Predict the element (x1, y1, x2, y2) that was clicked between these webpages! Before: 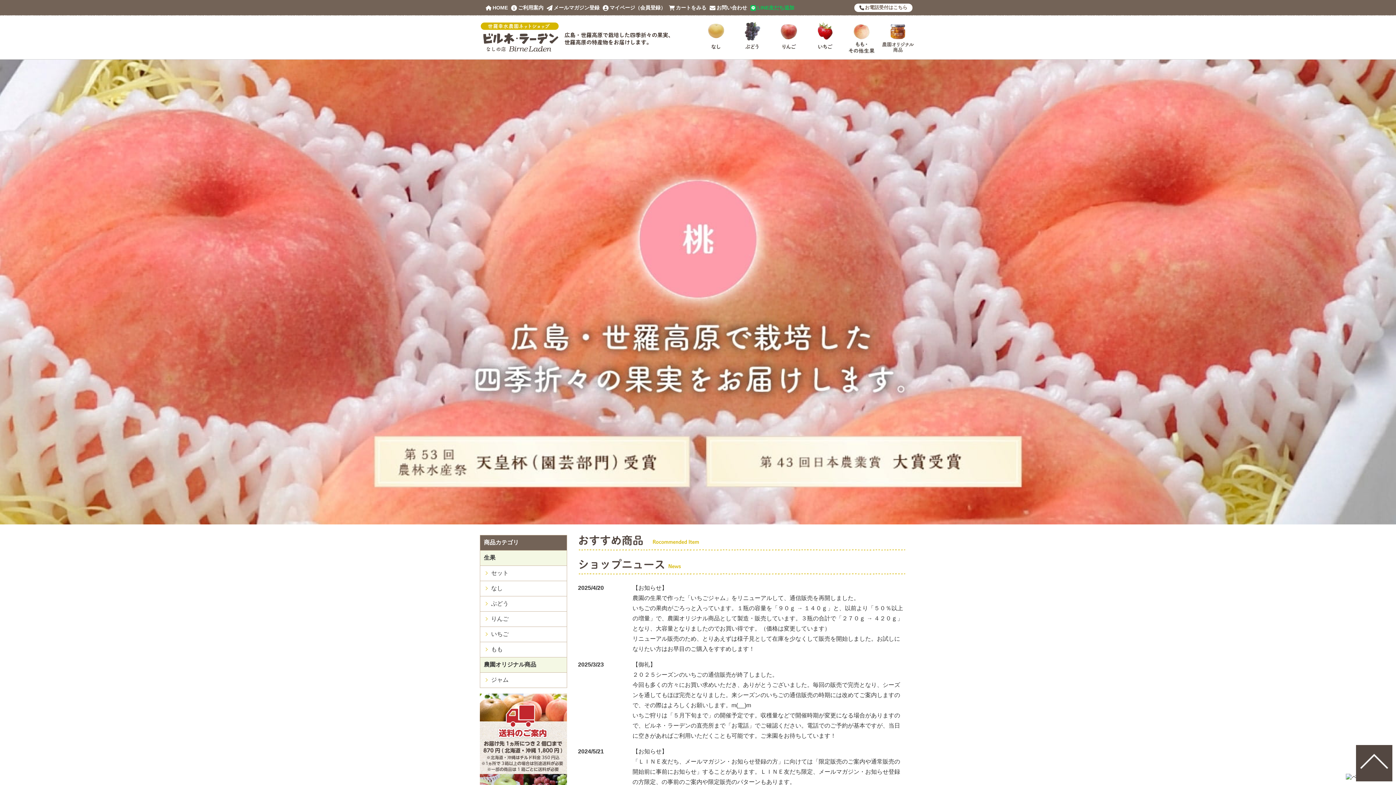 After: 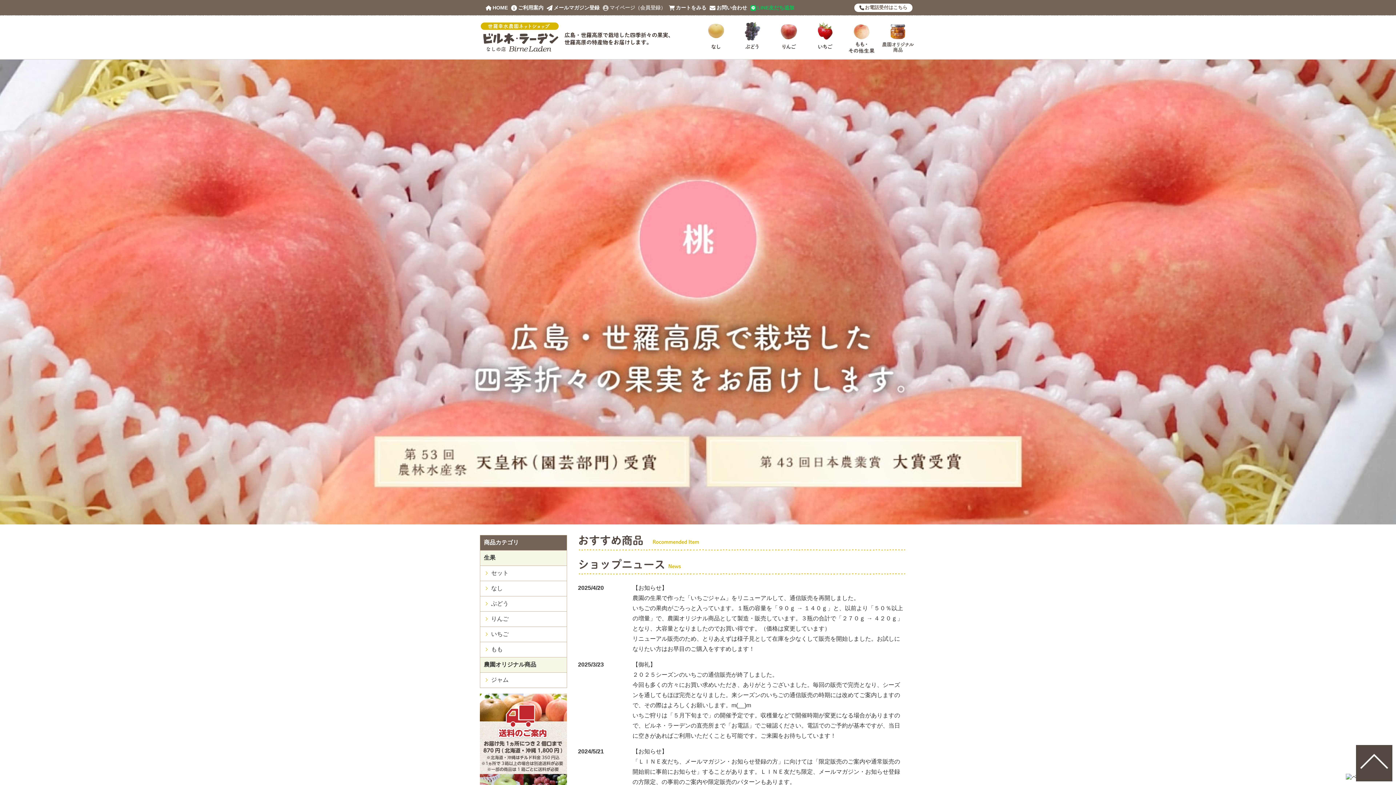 Action: label: マイページ（会員登録） bbox: (601, 4, 665, 10)